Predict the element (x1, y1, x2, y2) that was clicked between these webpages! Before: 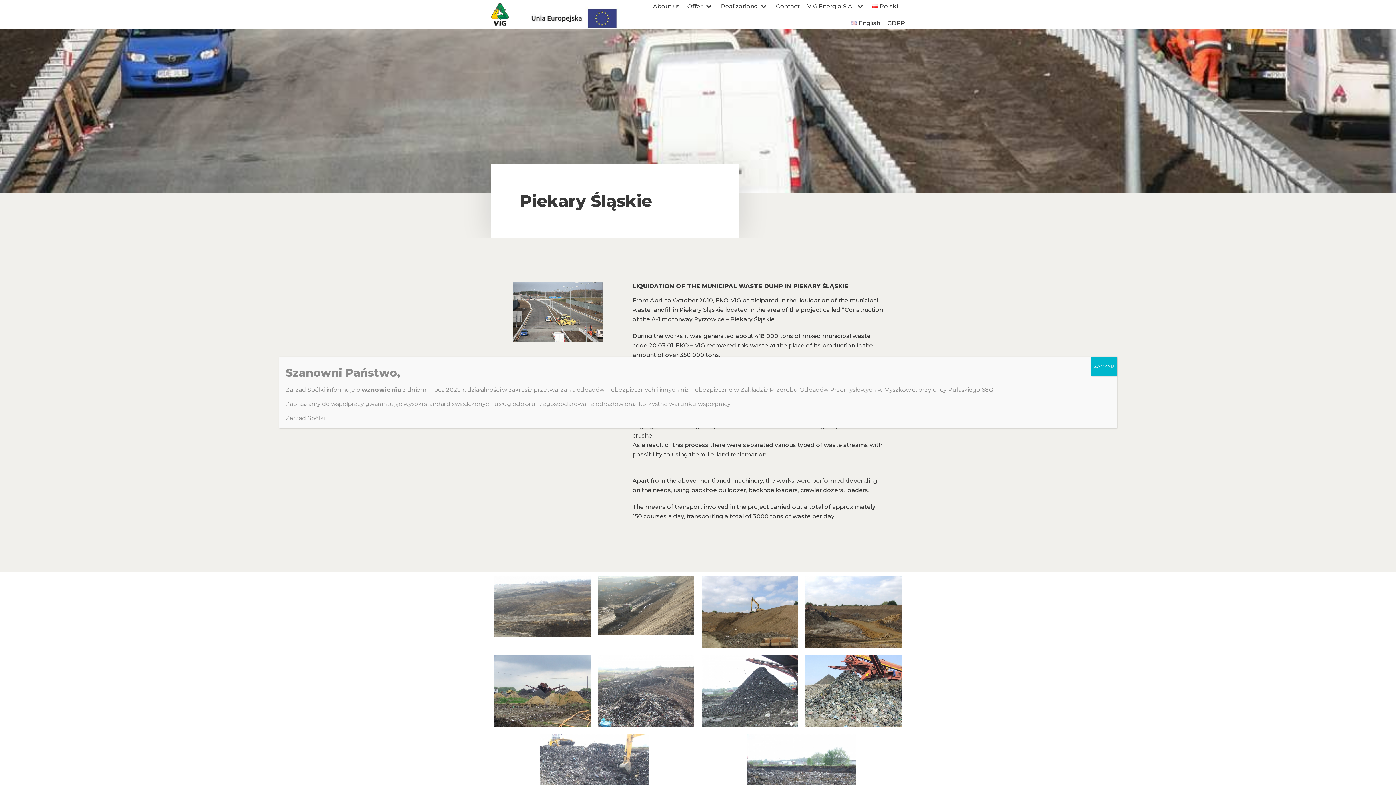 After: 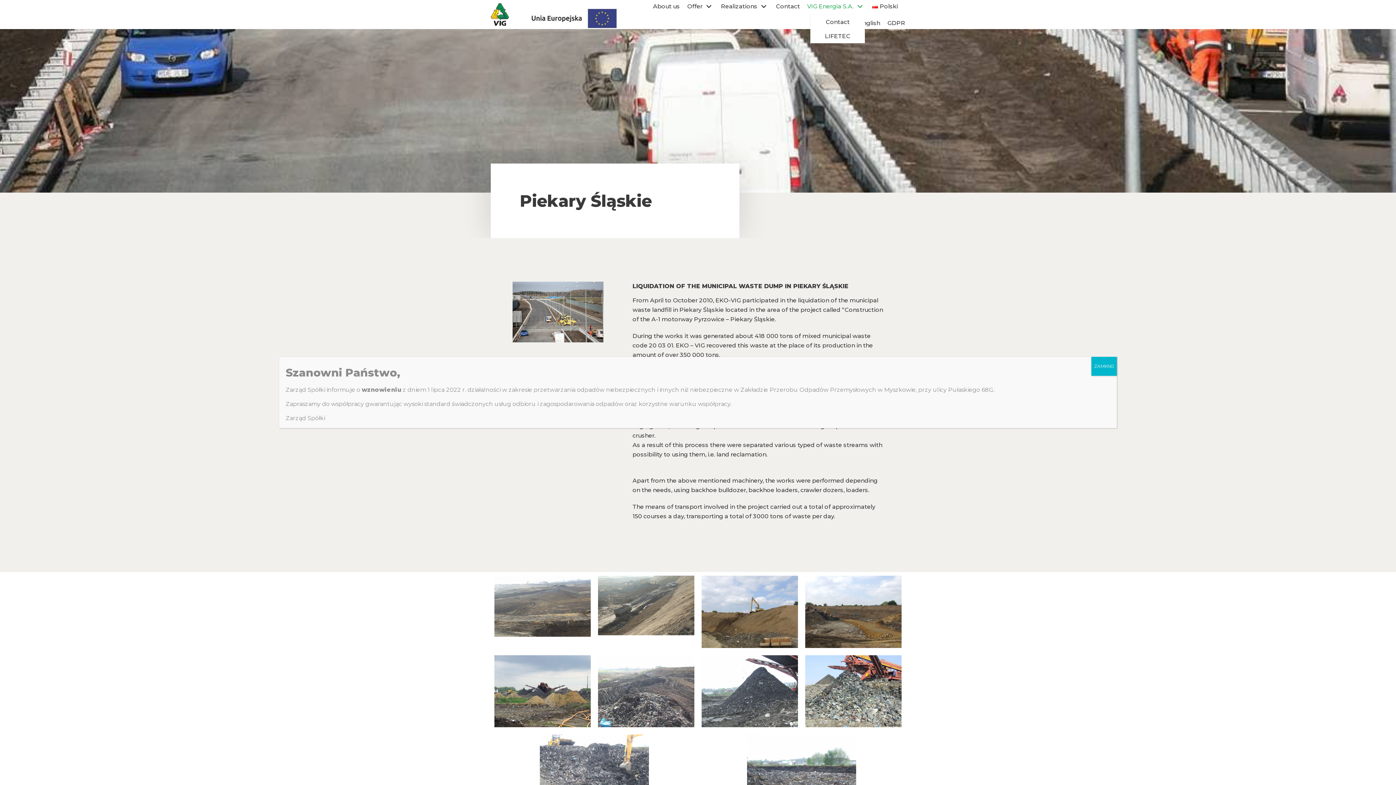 Action: bbox: (807, 1, 865, 11) label: VIG Energia S.A.